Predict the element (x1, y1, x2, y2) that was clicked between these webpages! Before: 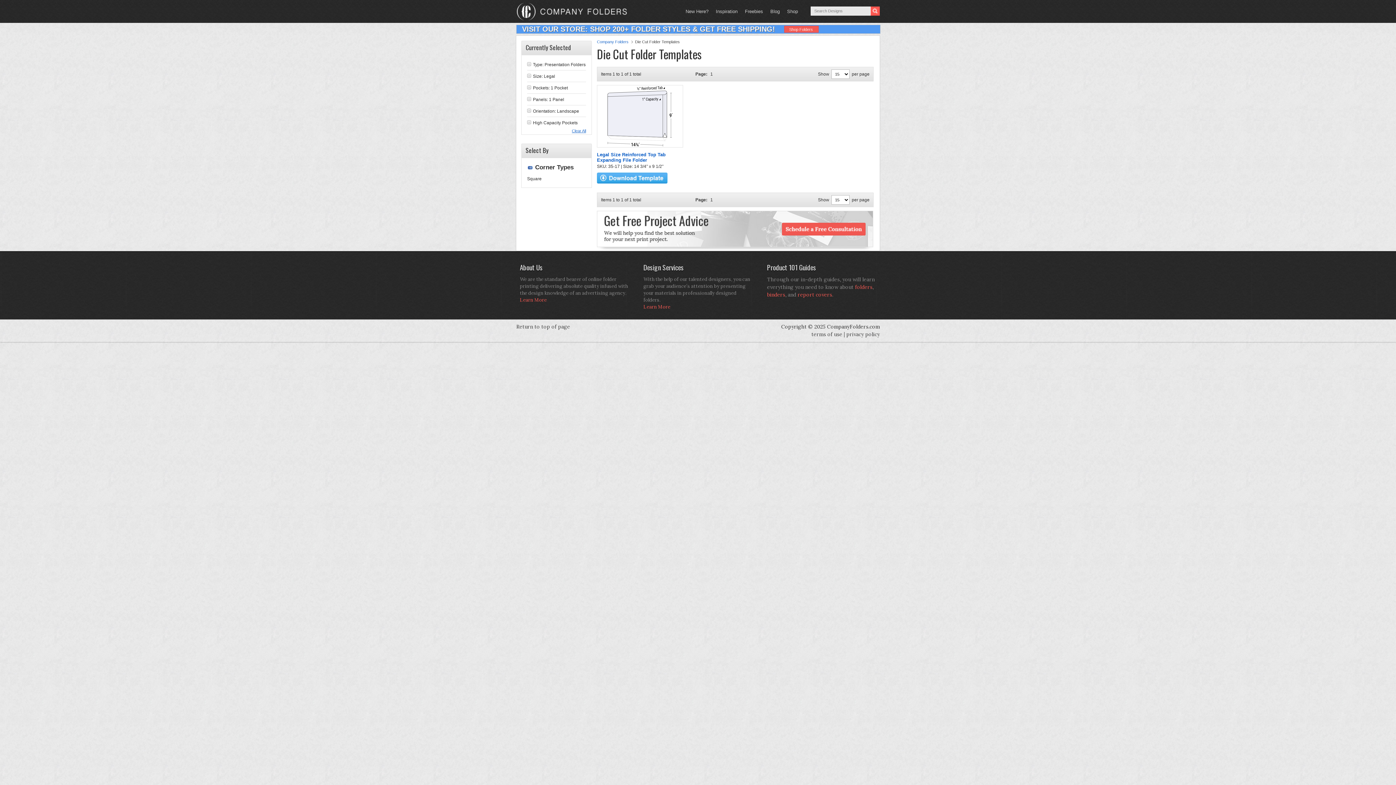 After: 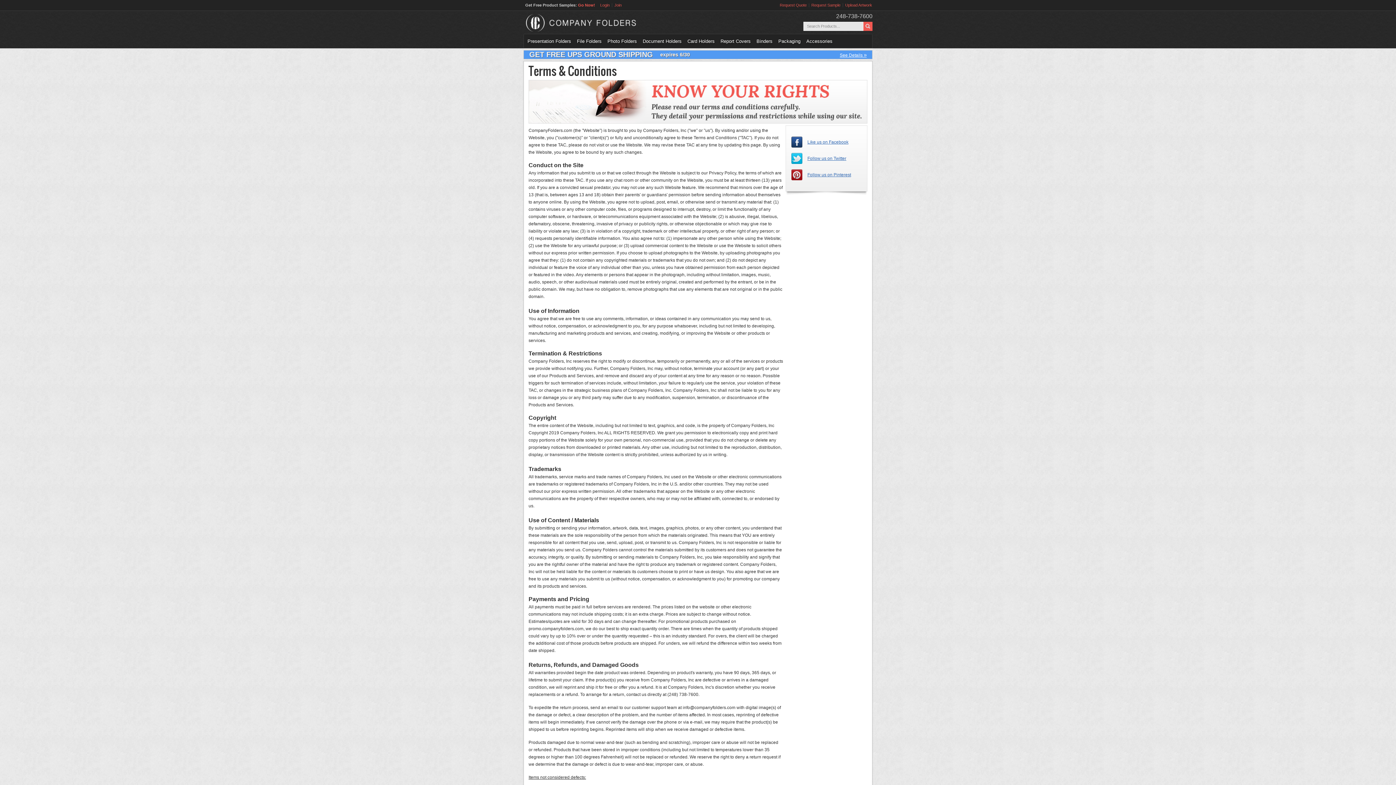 Action: label: terms of use bbox: (811, 331, 842, 337)